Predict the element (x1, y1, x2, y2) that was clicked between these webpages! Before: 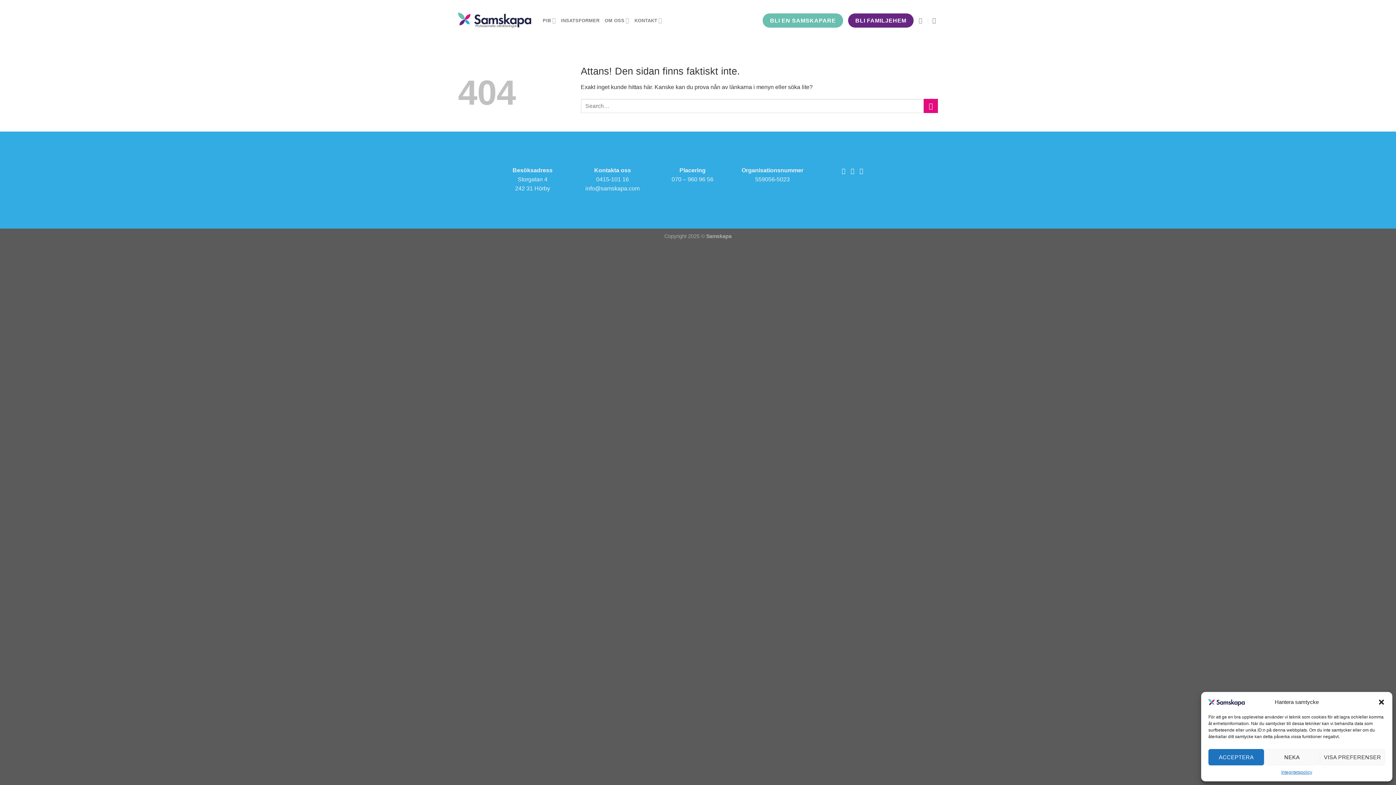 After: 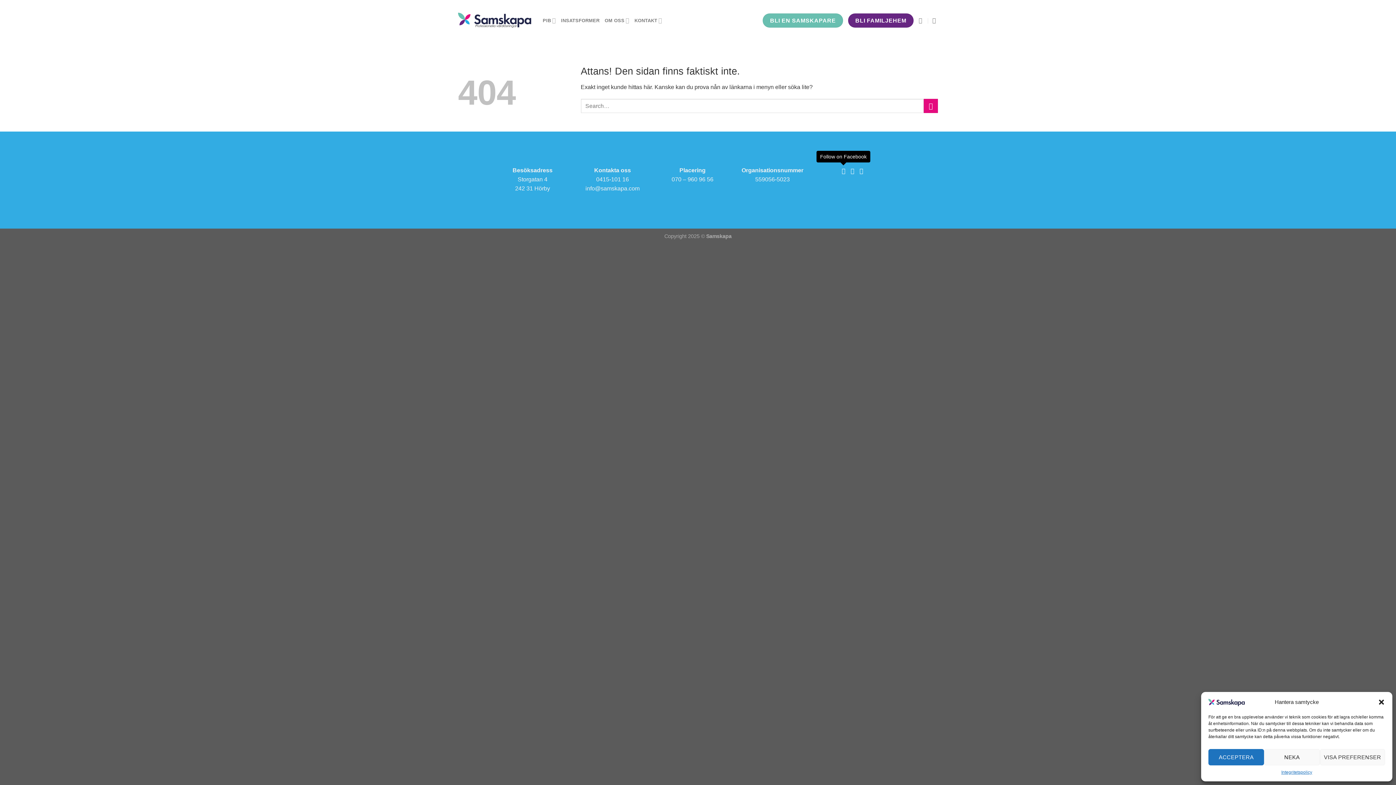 Action: label: Follow on Facebook bbox: (840, 167, 846, 174)